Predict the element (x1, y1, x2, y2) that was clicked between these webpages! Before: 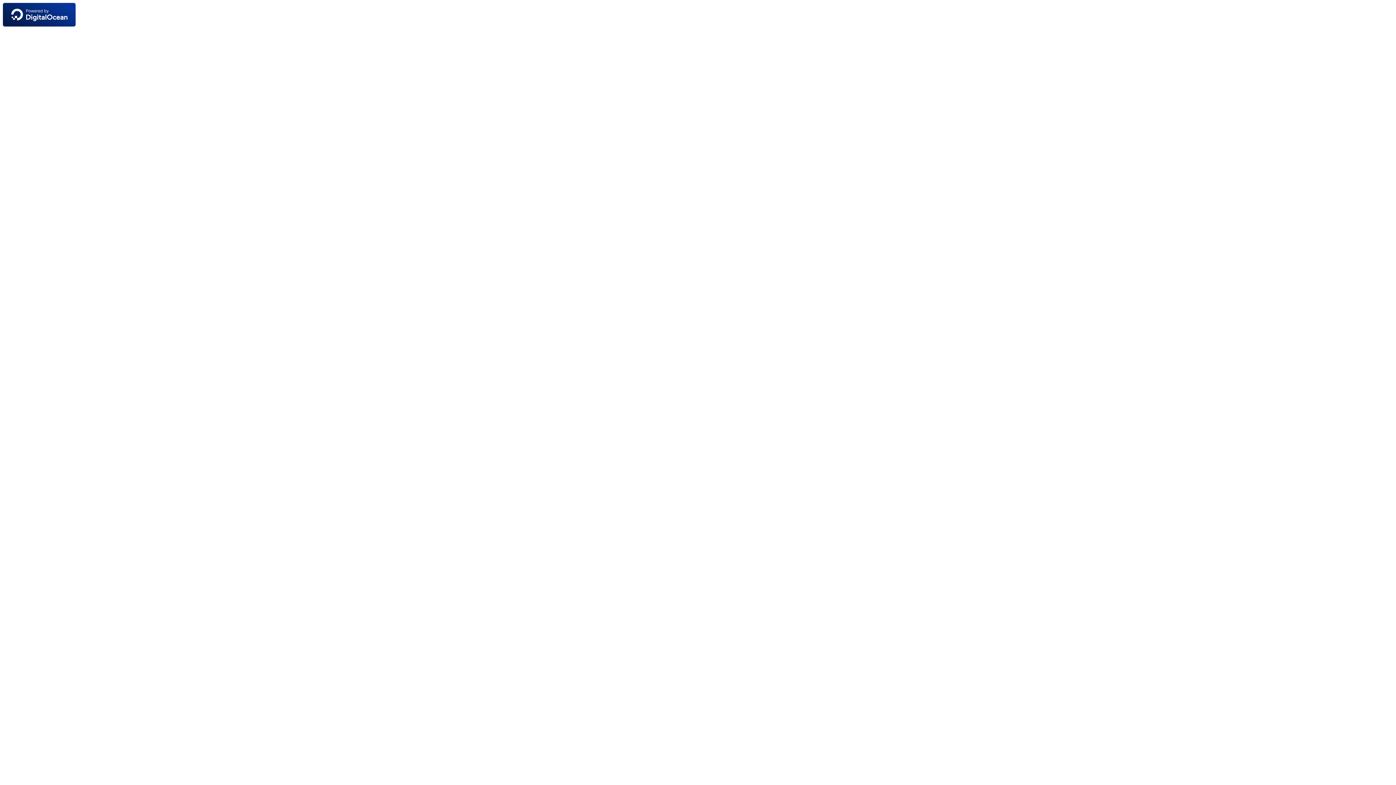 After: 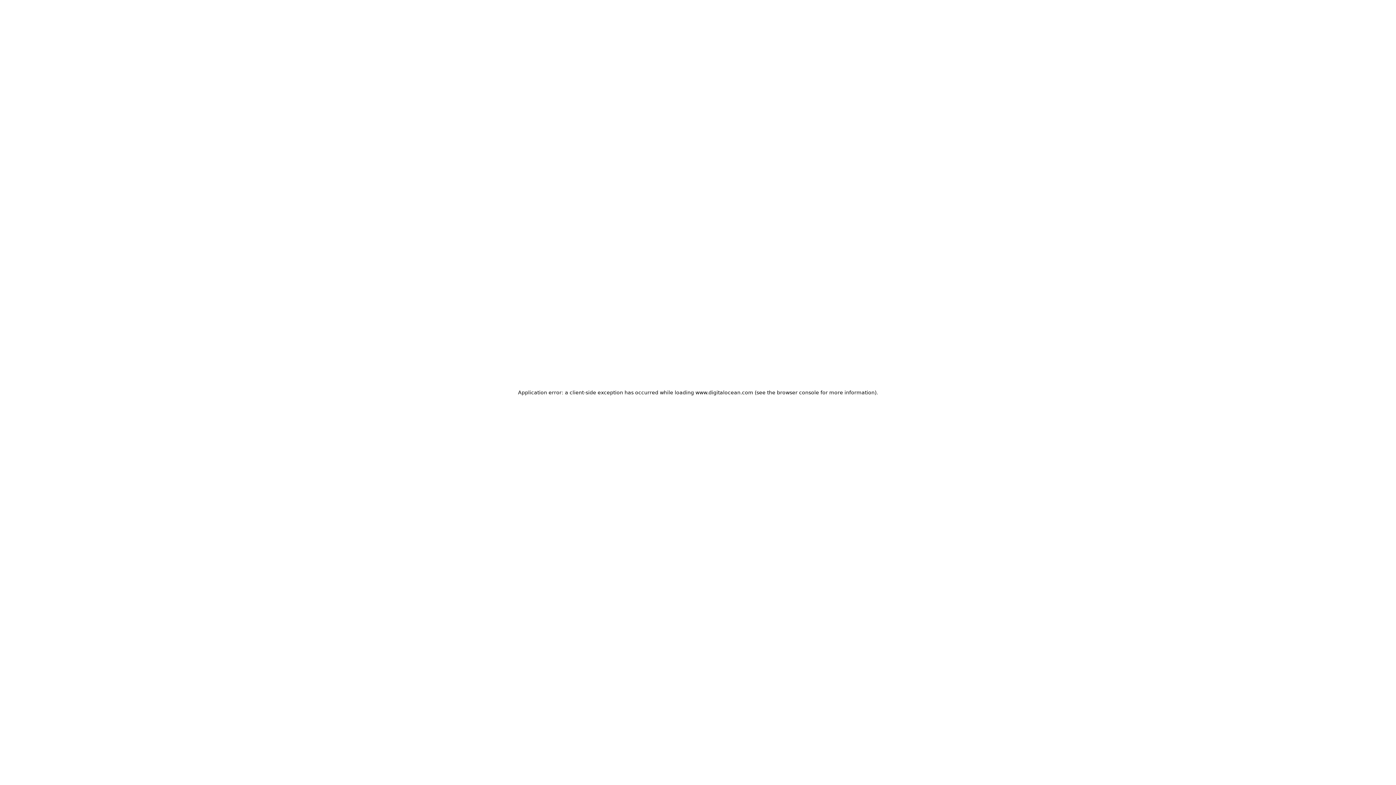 Action: bbox: (2, 21, 75, 27)